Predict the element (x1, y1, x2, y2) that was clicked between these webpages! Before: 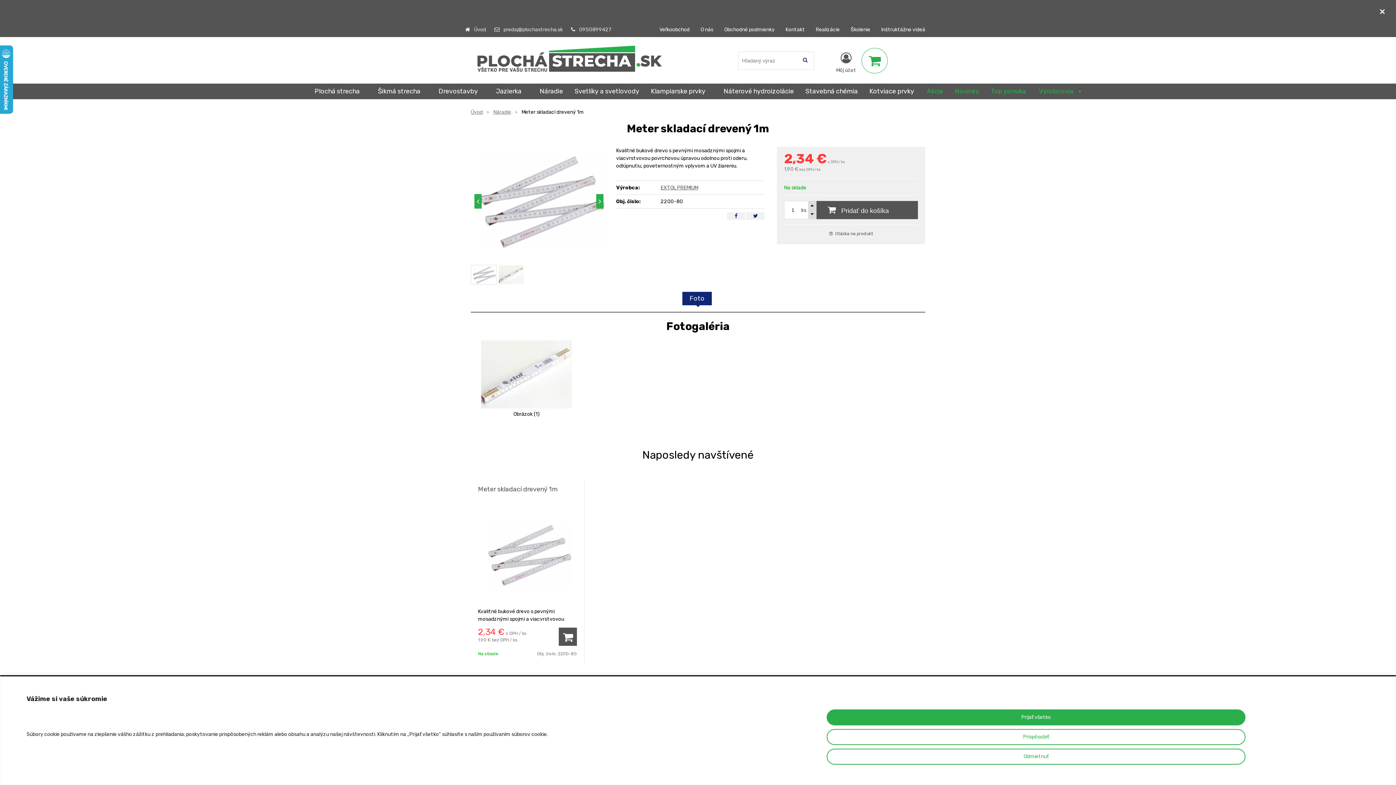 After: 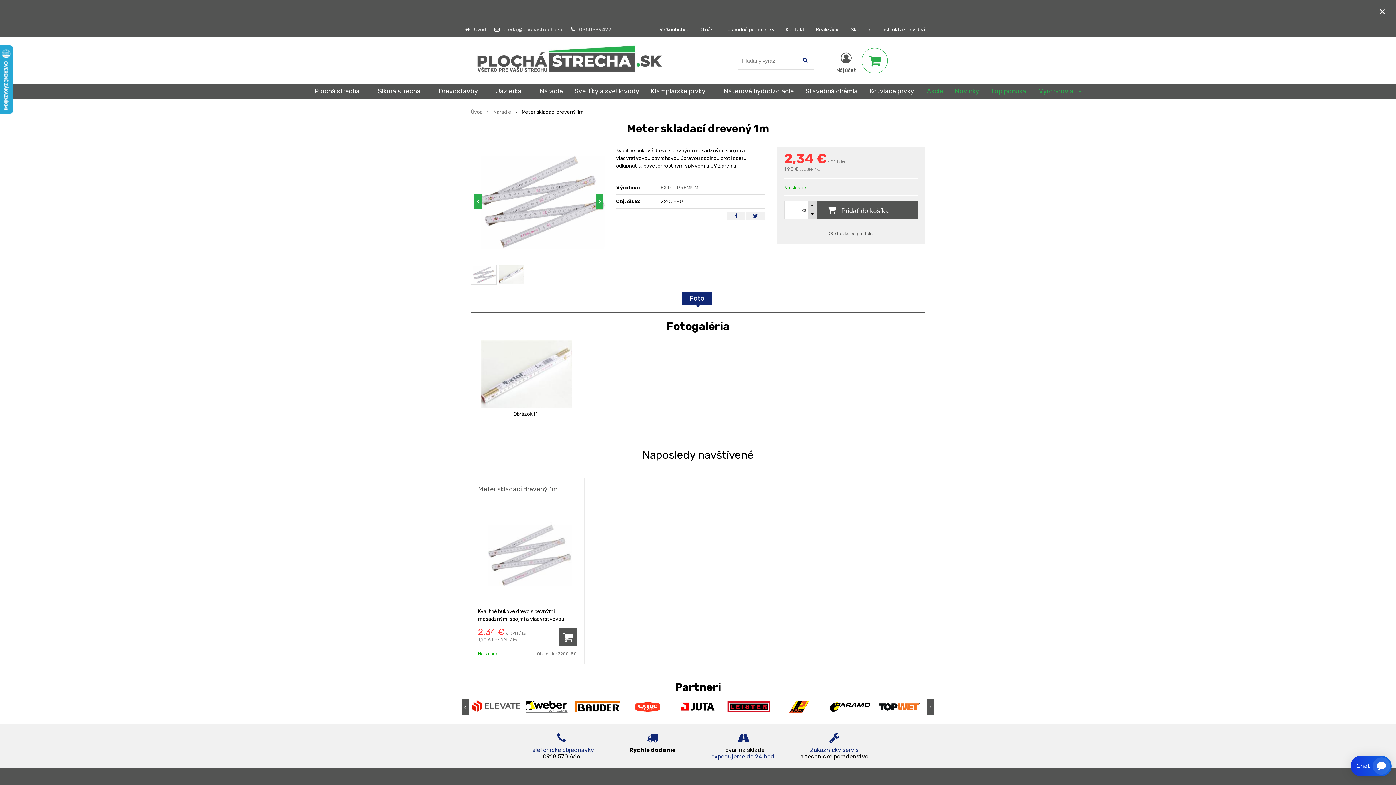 Action: label: Odmietnuť bbox: (826, 749, 1245, 765)